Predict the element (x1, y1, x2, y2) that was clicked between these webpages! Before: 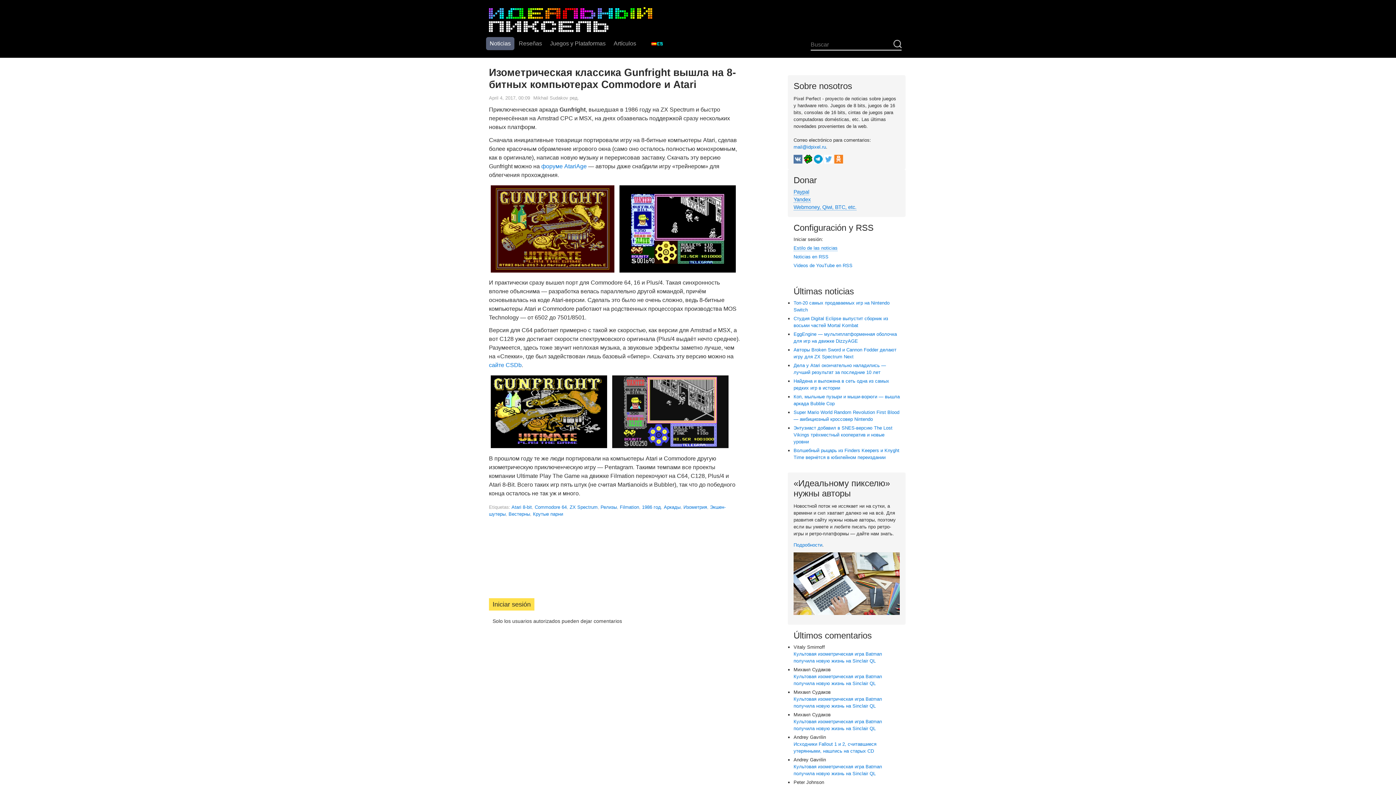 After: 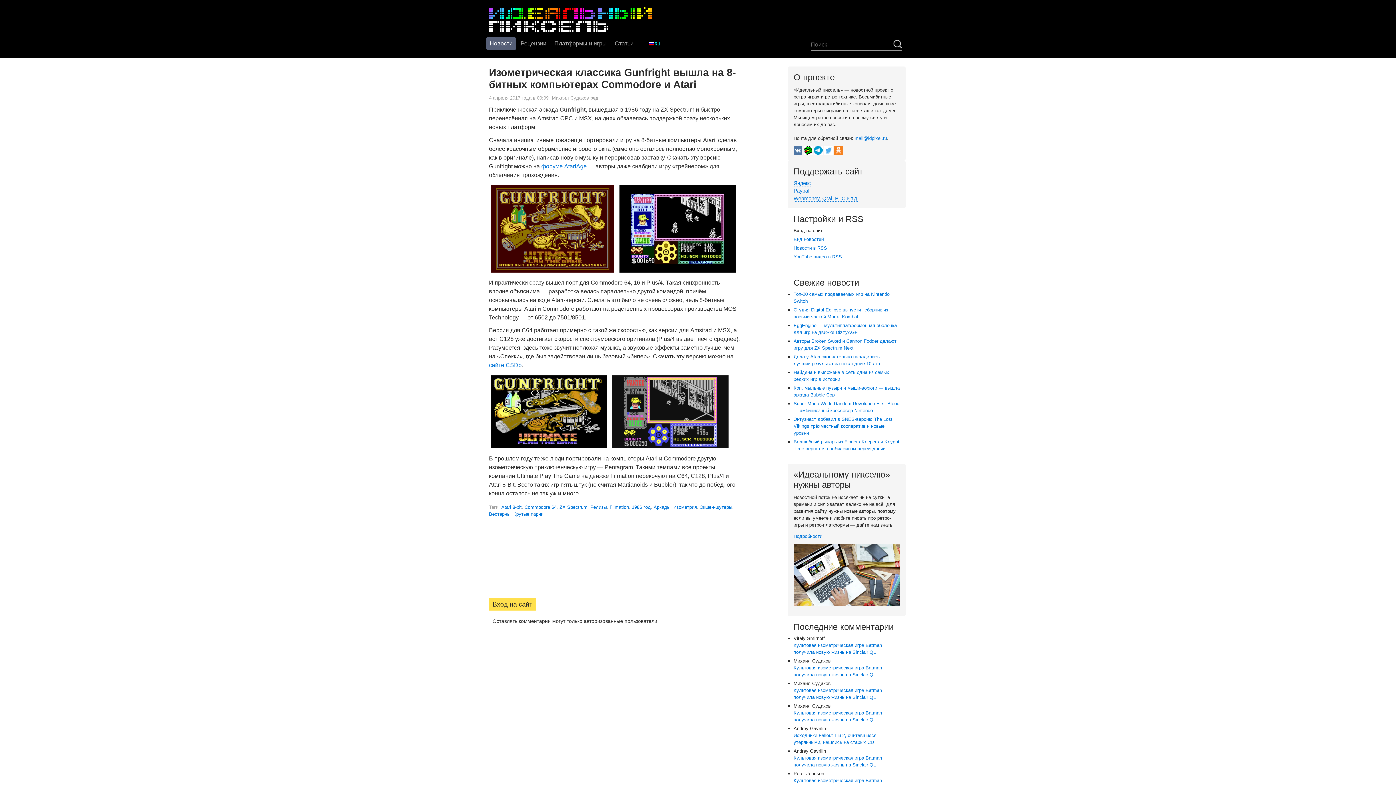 Action: bbox: (648, 37, 666, 50)